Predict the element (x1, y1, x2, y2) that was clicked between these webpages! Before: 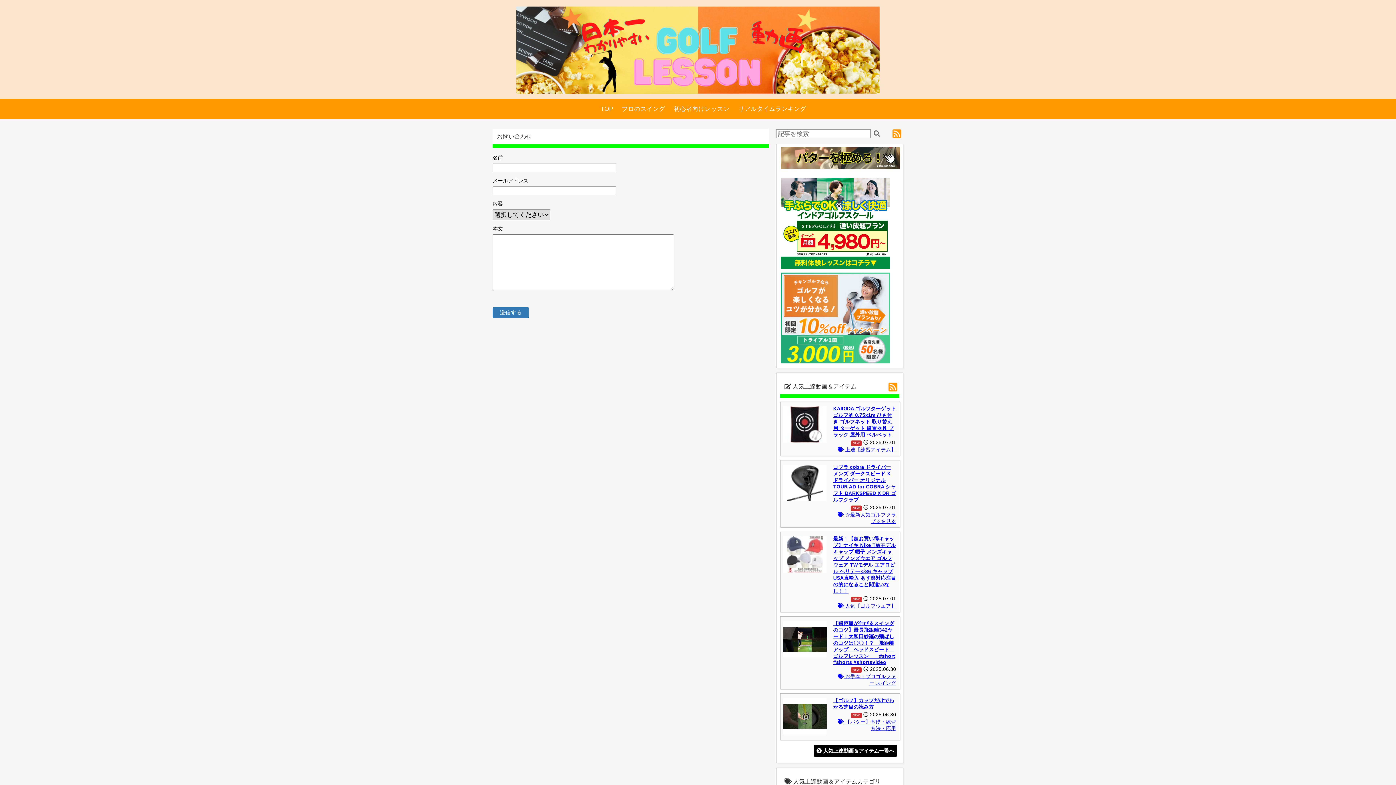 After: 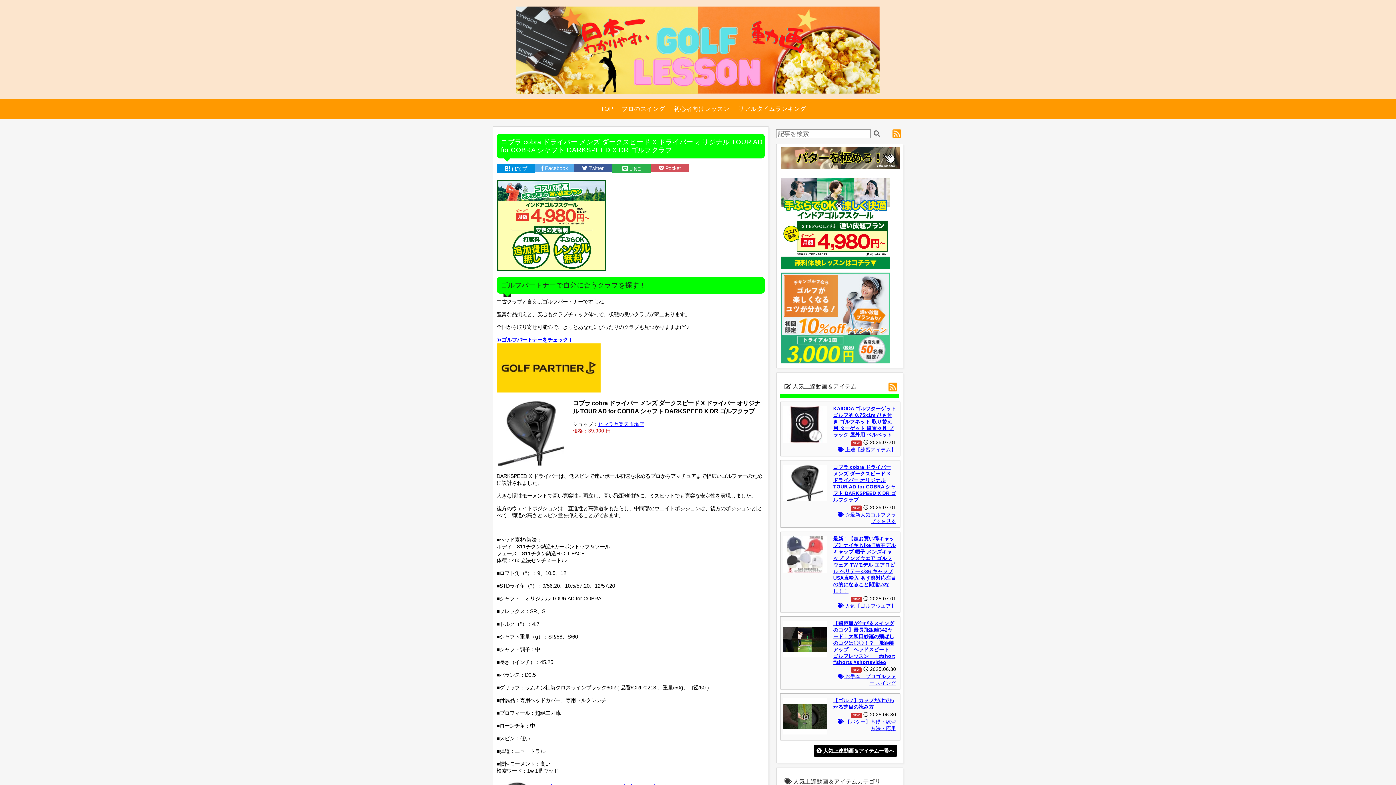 Action: bbox: (781, 465, 828, 501)